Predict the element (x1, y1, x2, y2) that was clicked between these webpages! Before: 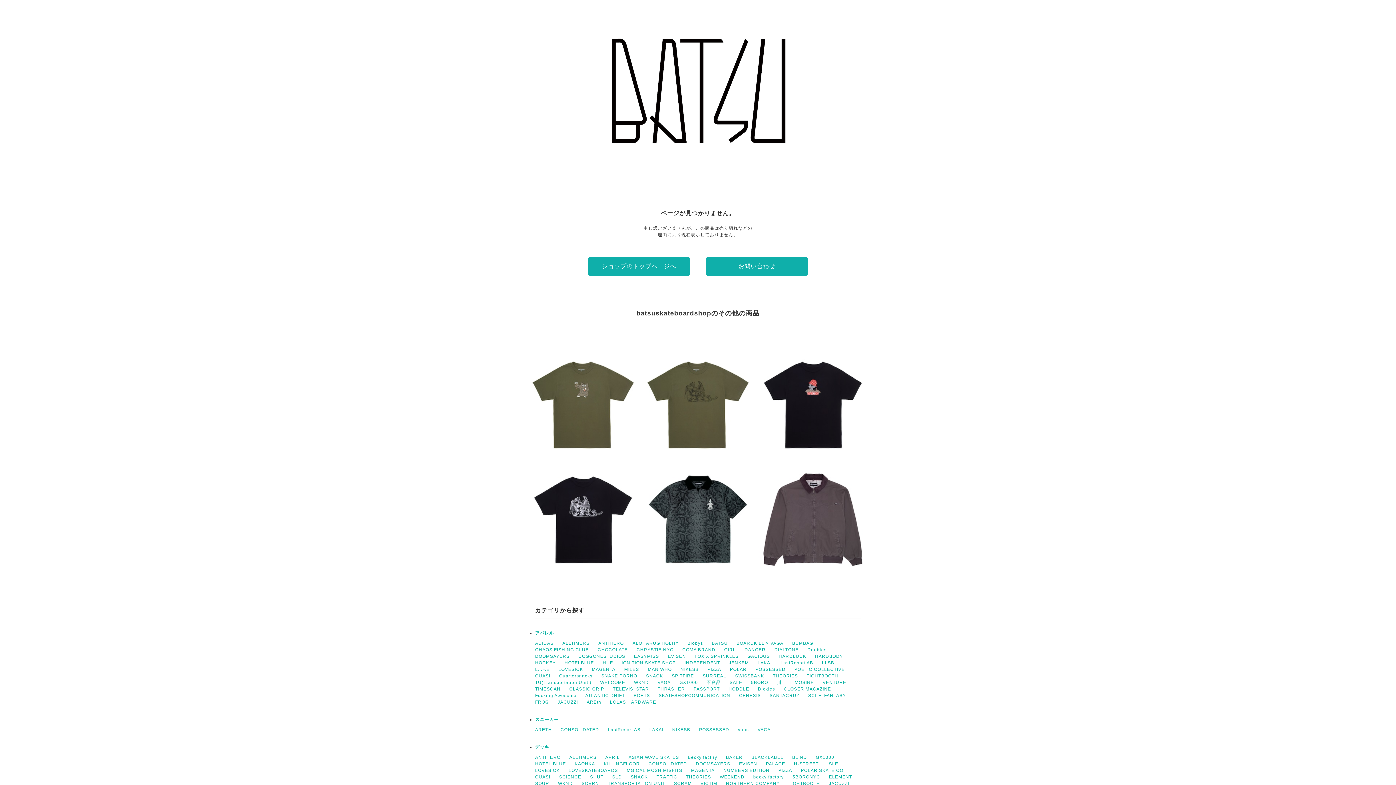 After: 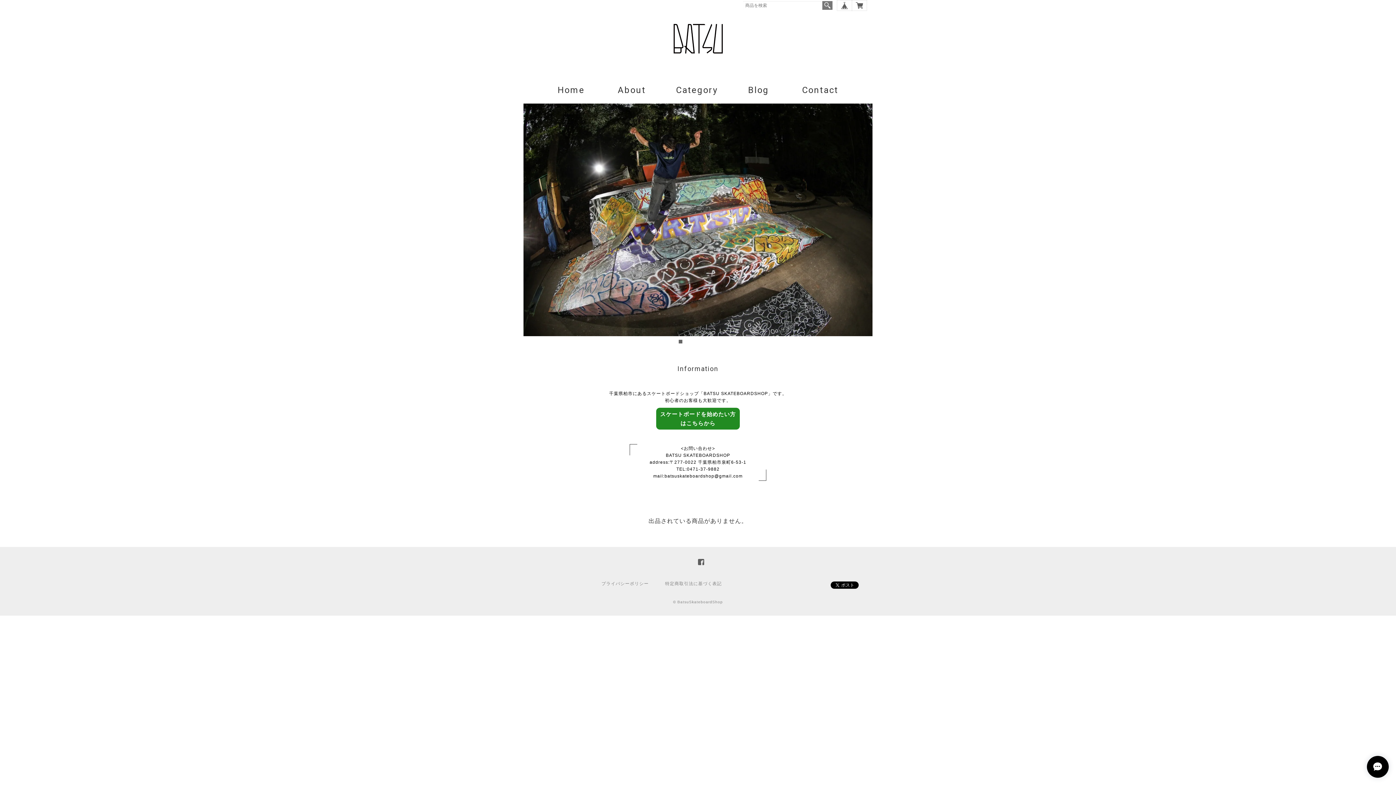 Action: bbox: (780, 660, 813, 665) label: LastResort AB